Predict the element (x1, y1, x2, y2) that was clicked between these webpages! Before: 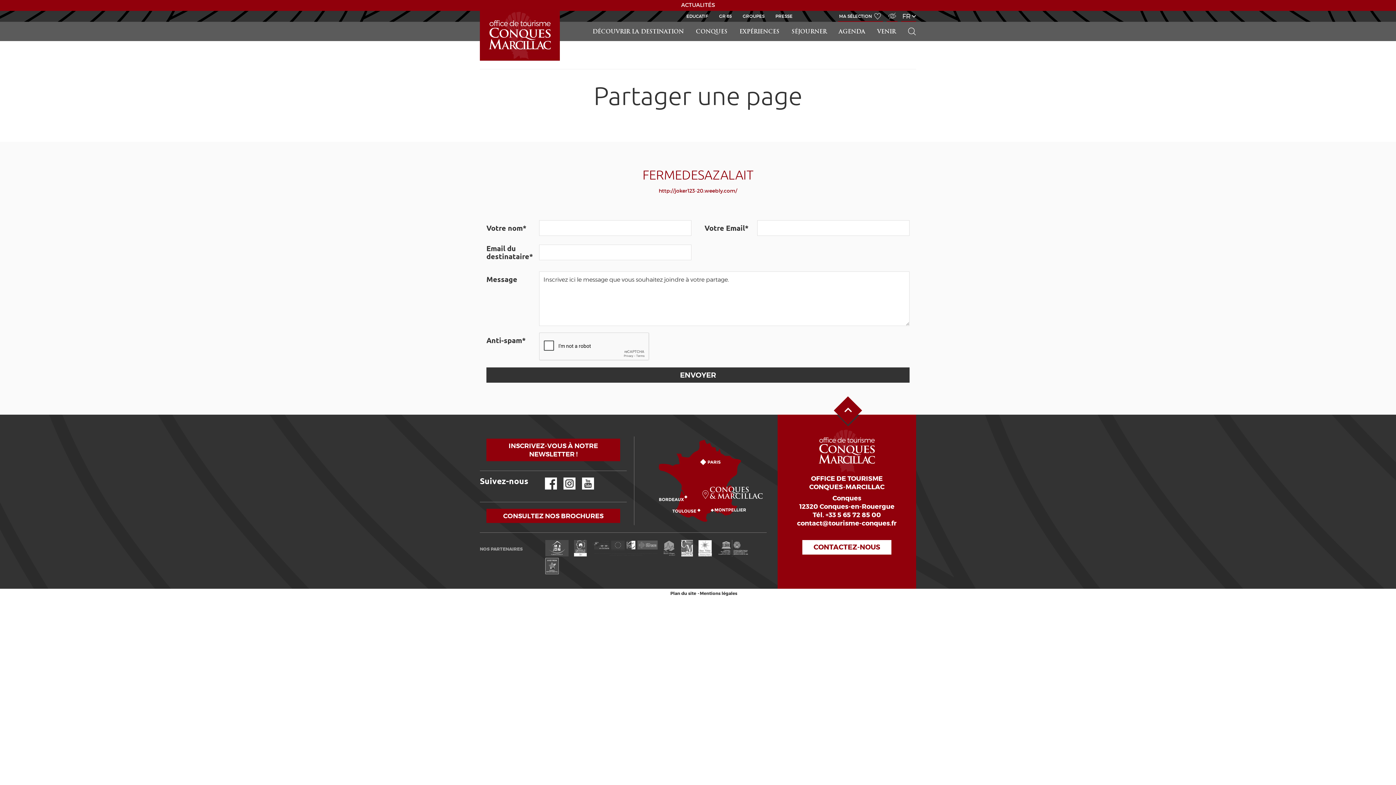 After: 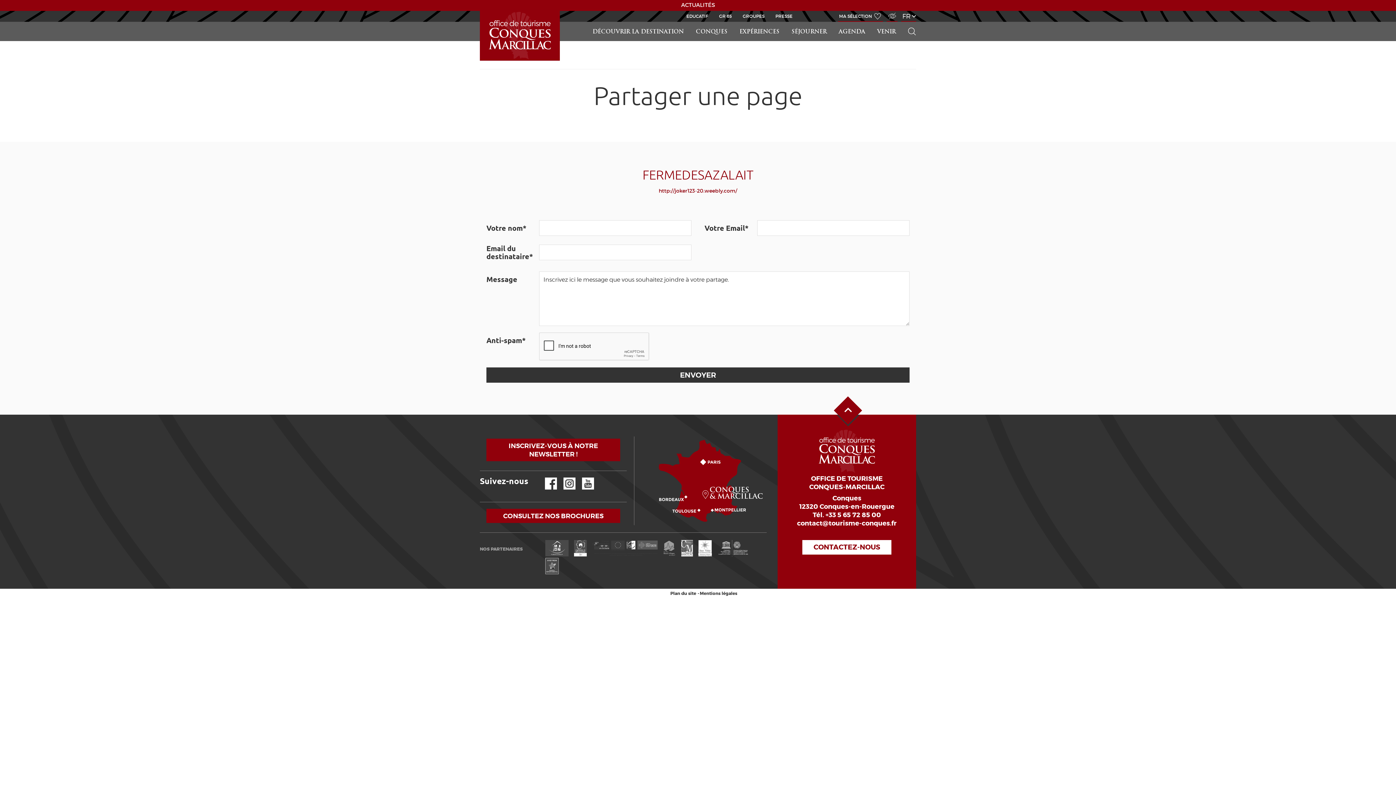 Action: label: YouTube bbox: (582, 477, 594, 489)